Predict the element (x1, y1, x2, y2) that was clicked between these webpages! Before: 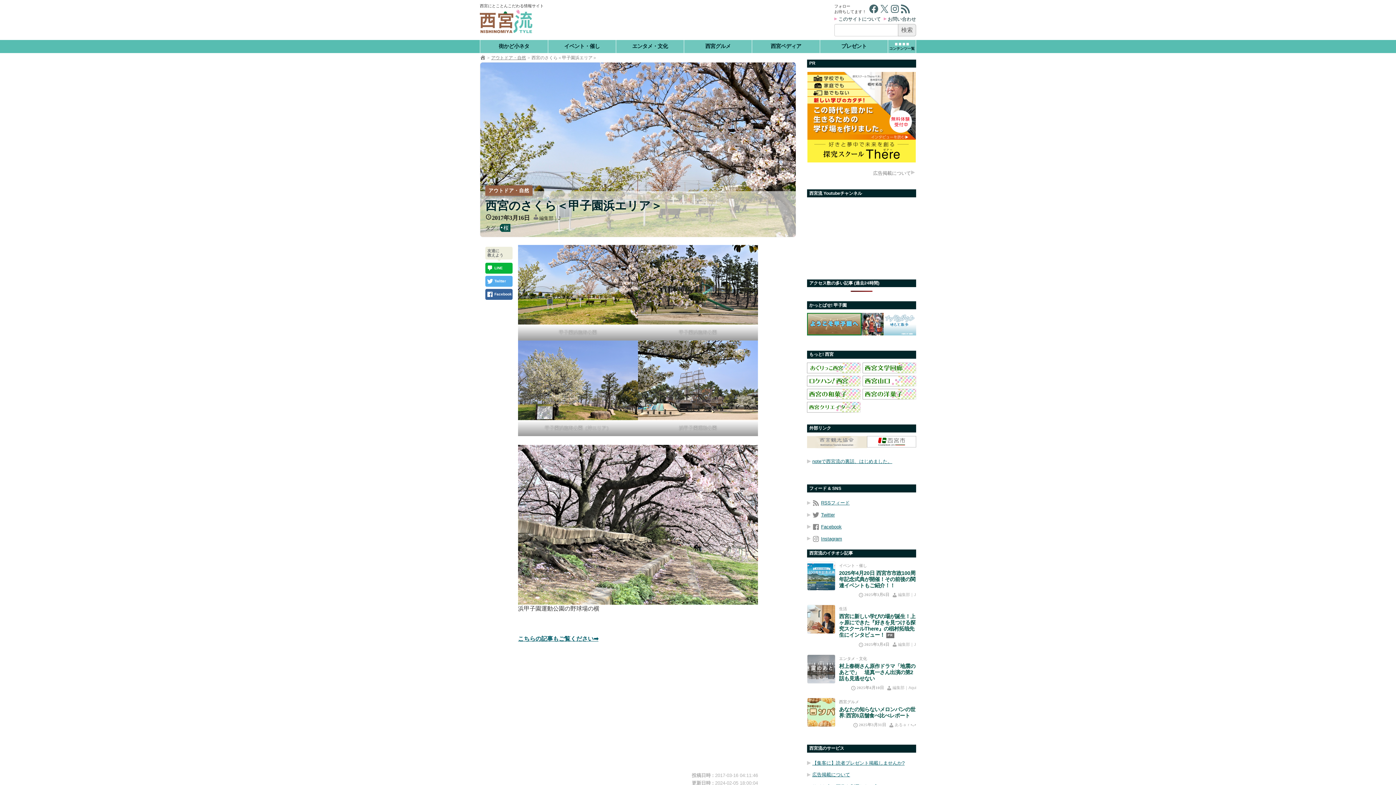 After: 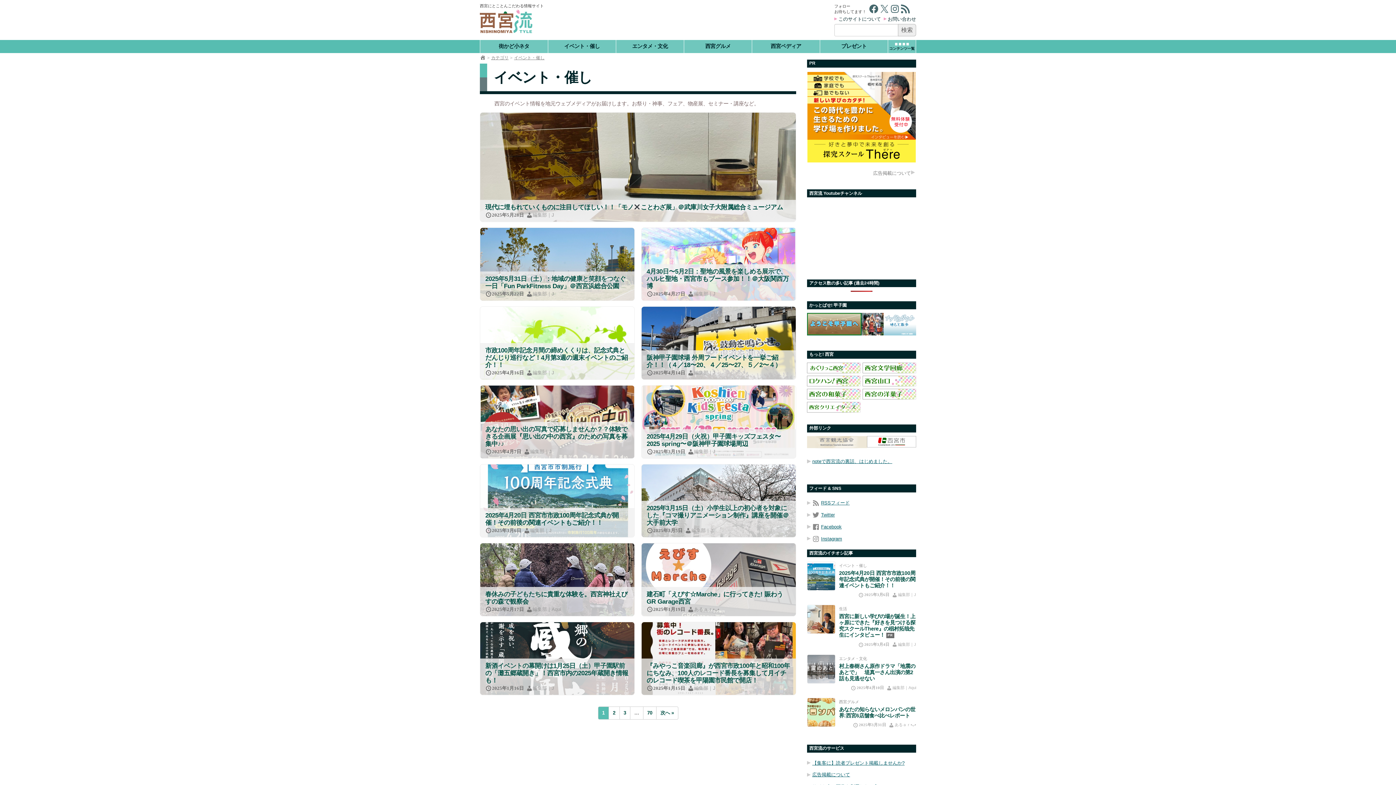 Action: bbox: (548, 40, 616, 52) label: イベント・催し